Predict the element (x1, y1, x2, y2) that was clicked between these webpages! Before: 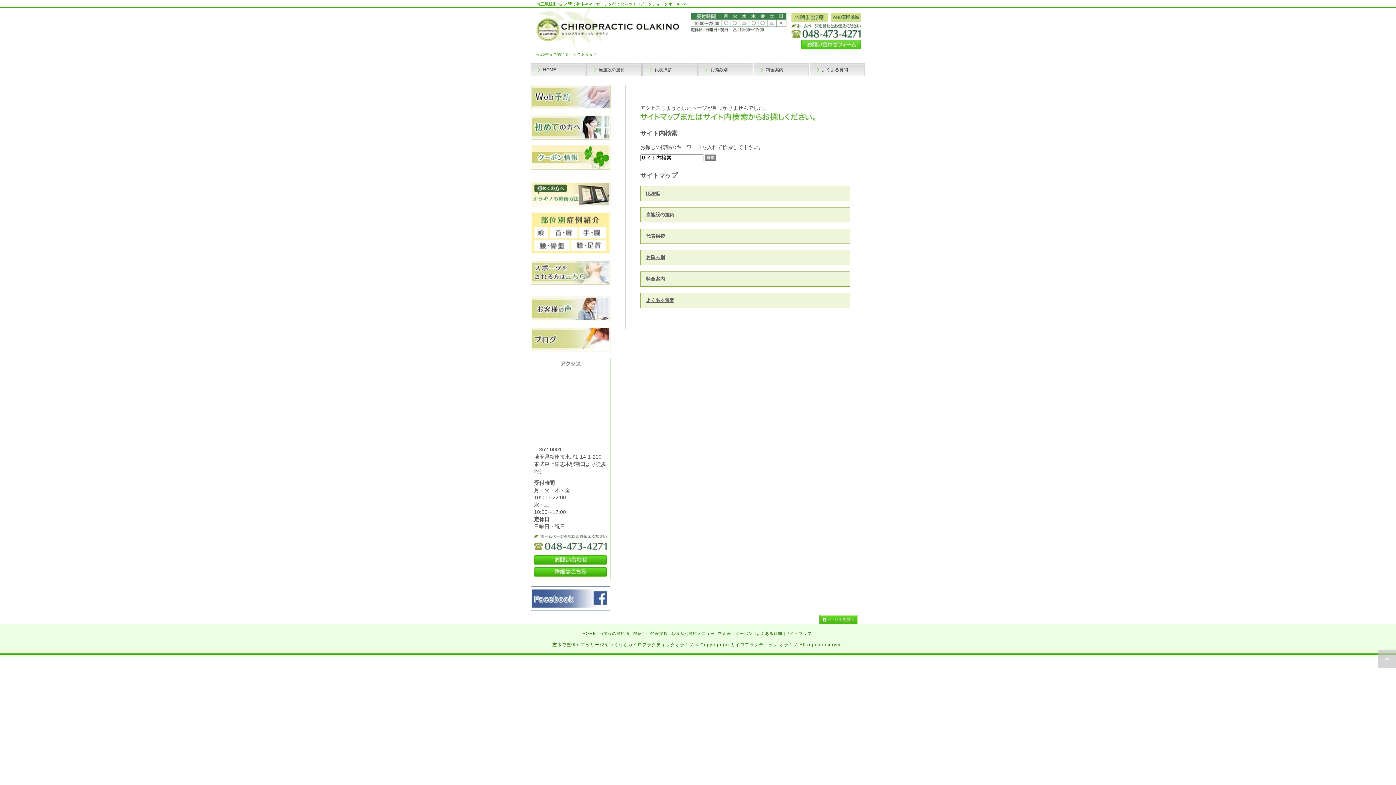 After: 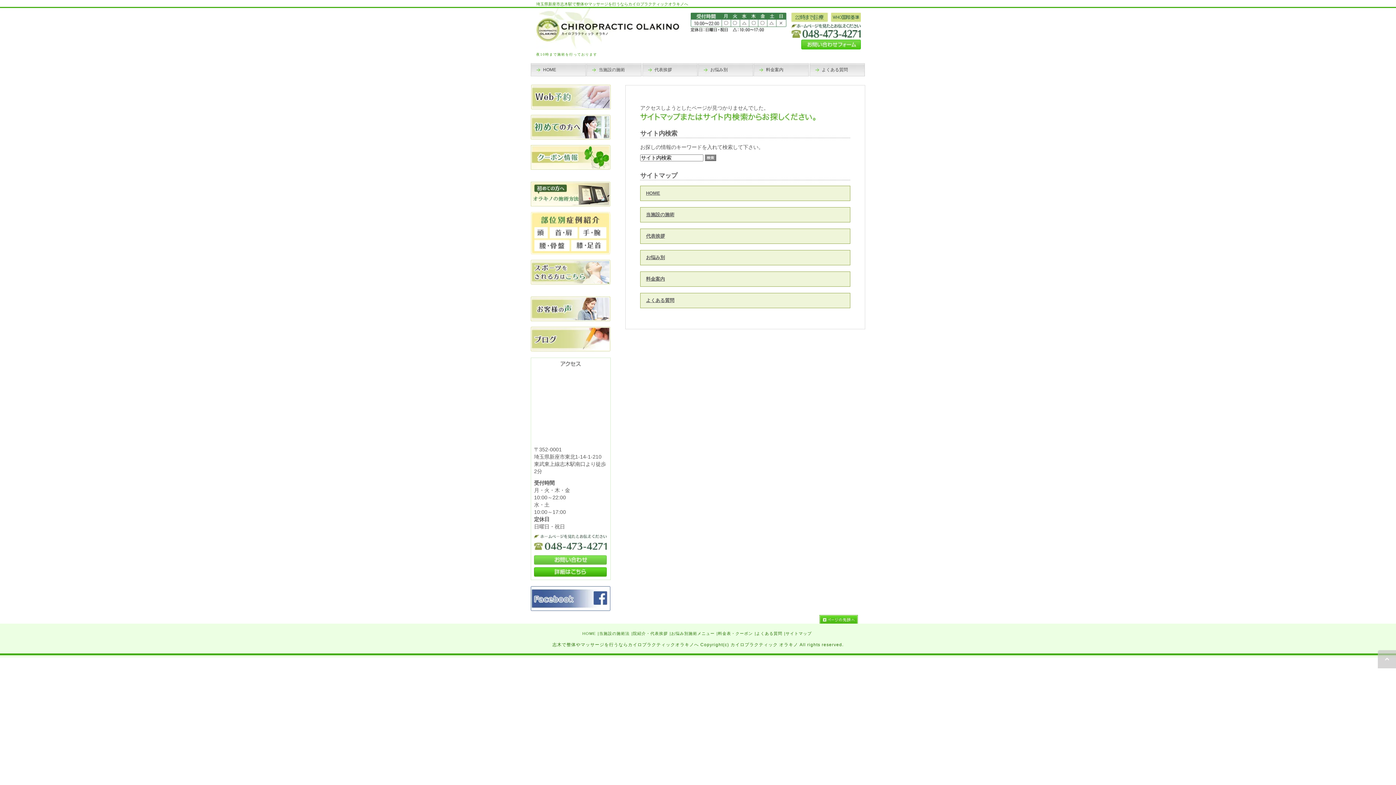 Action: bbox: (534, 558, 606, 564)